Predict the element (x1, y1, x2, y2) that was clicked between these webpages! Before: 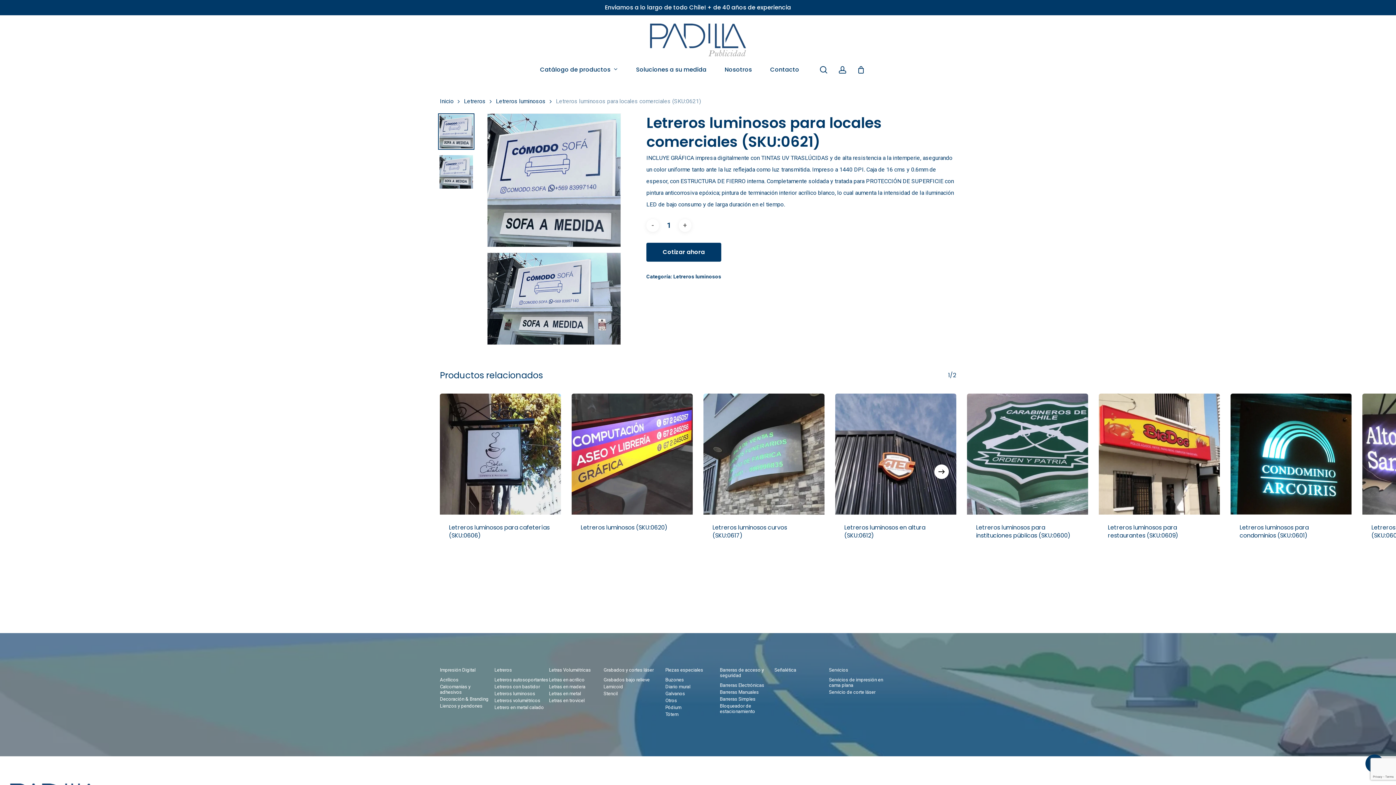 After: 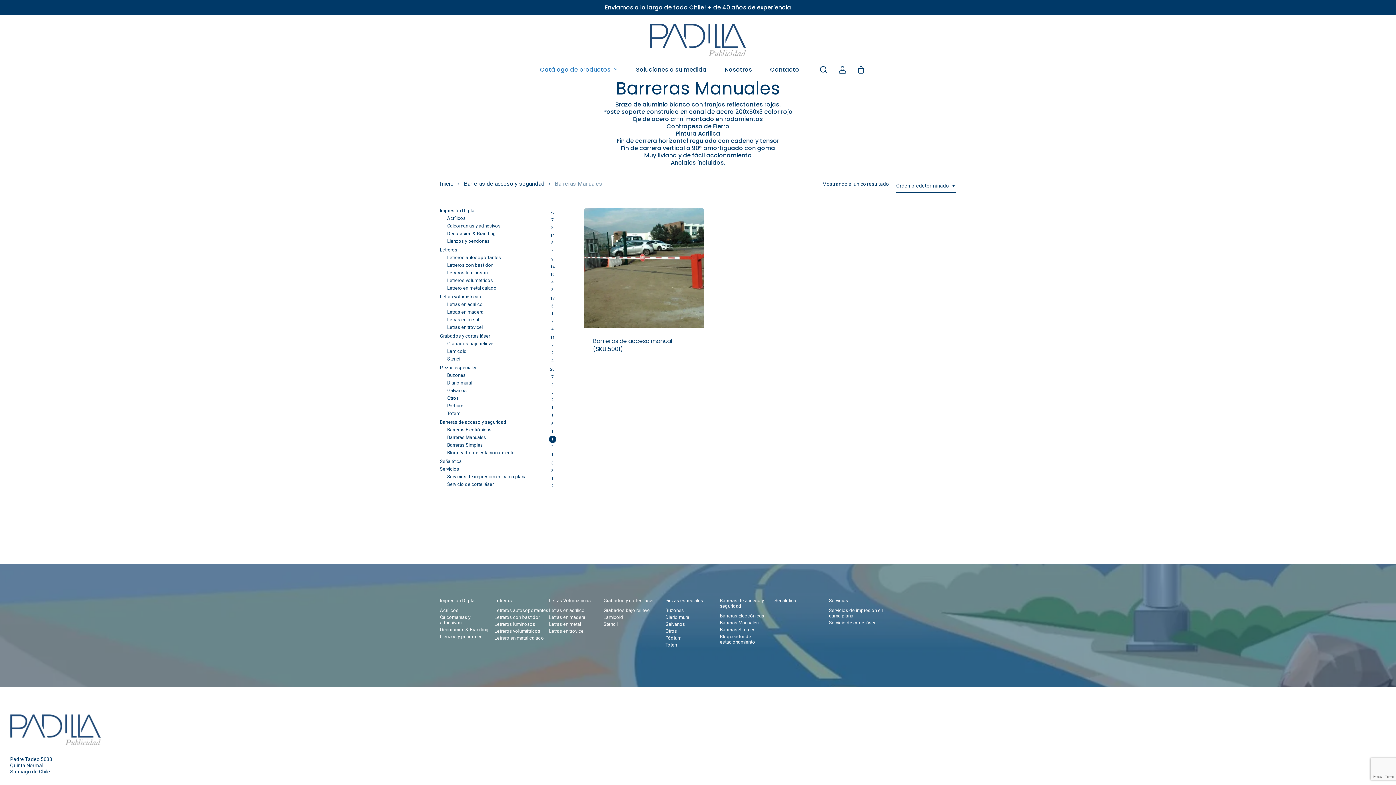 Action: bbox: (720, 689, 759, 695) label: Barreras Manuales